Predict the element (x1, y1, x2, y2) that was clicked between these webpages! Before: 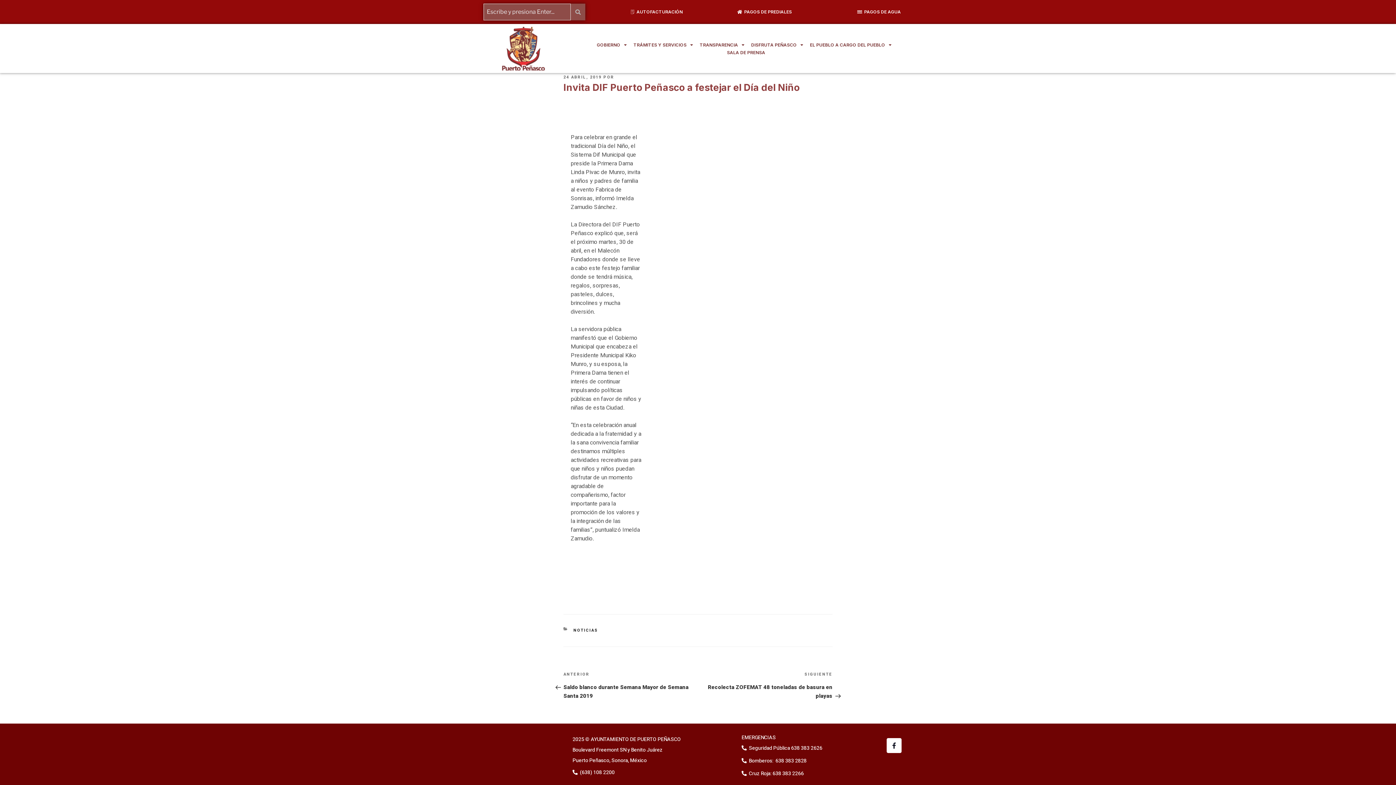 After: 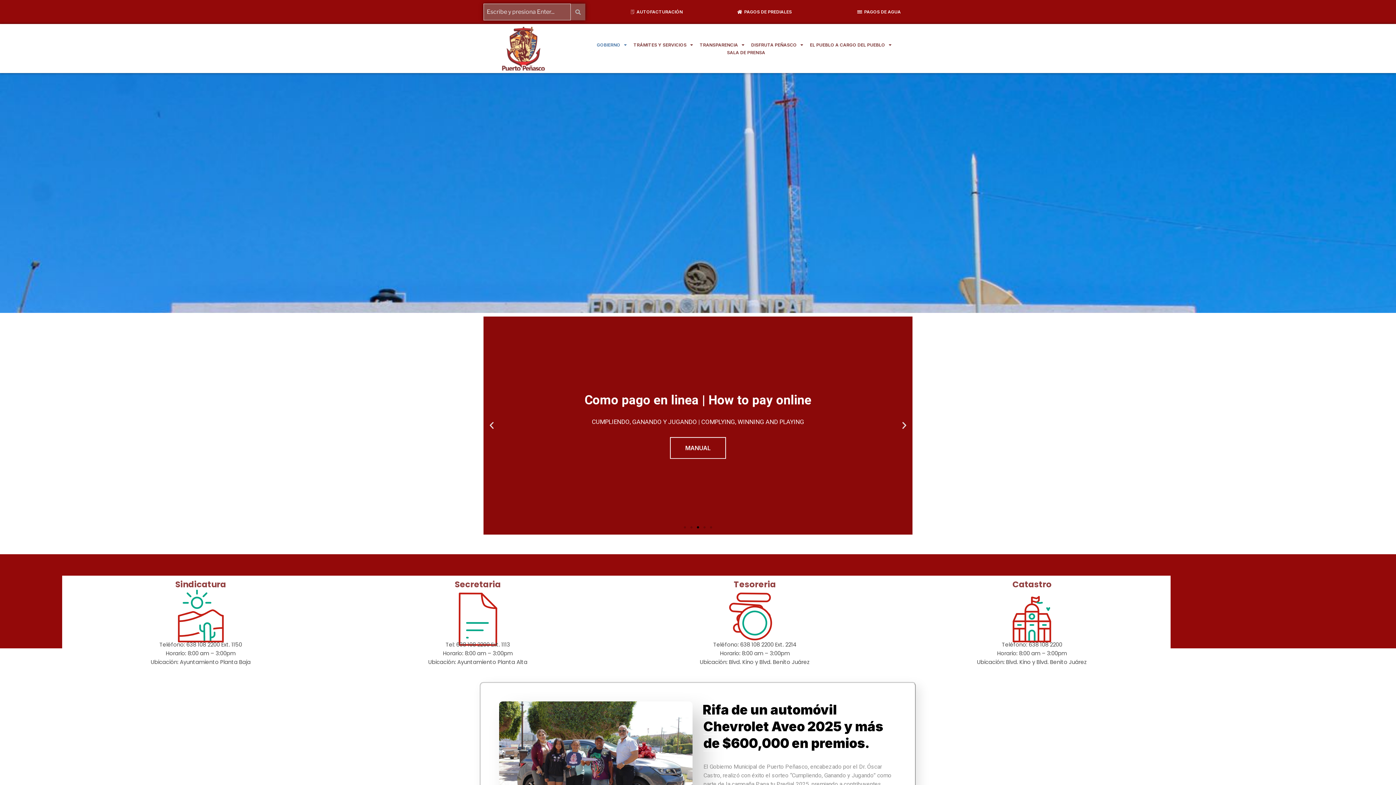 Action: bbox: (501, 26, 545, 70)